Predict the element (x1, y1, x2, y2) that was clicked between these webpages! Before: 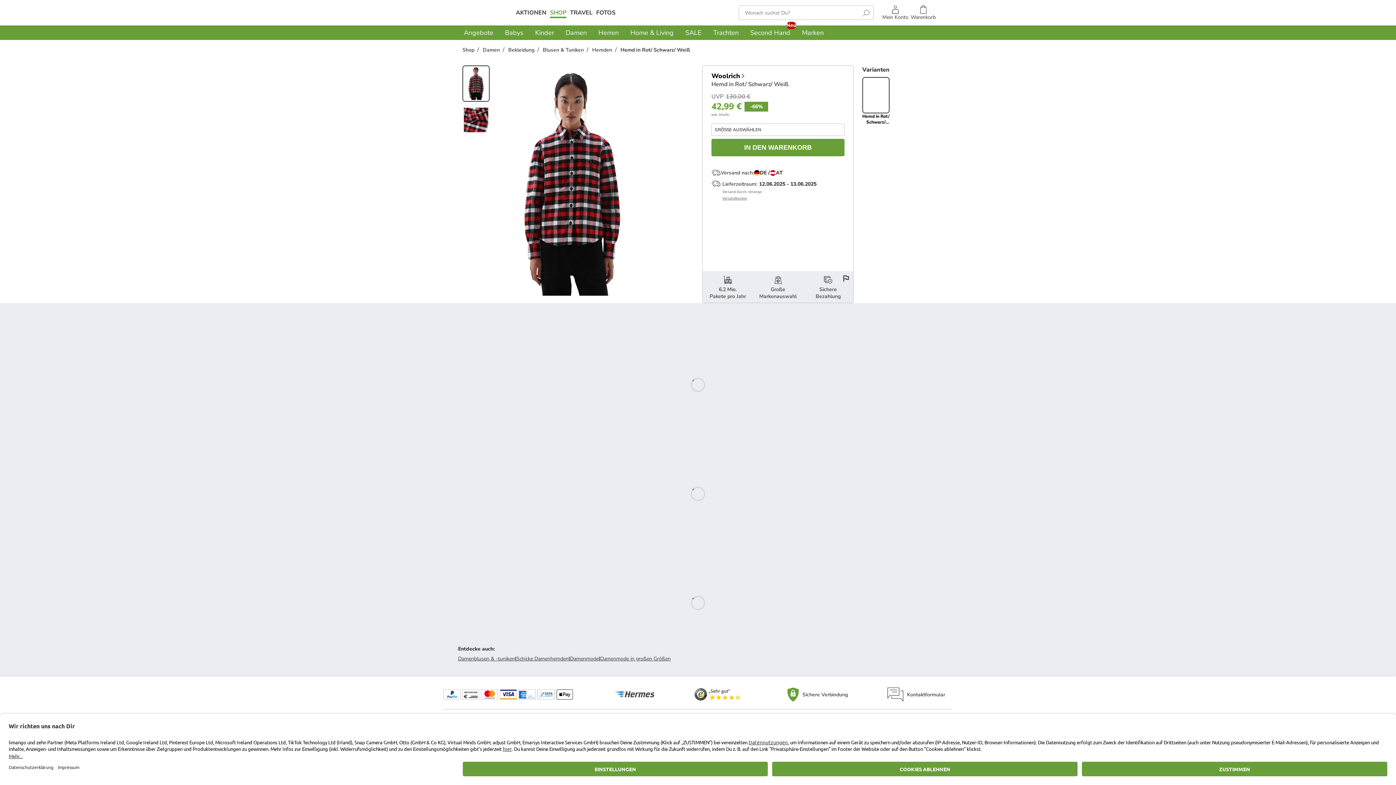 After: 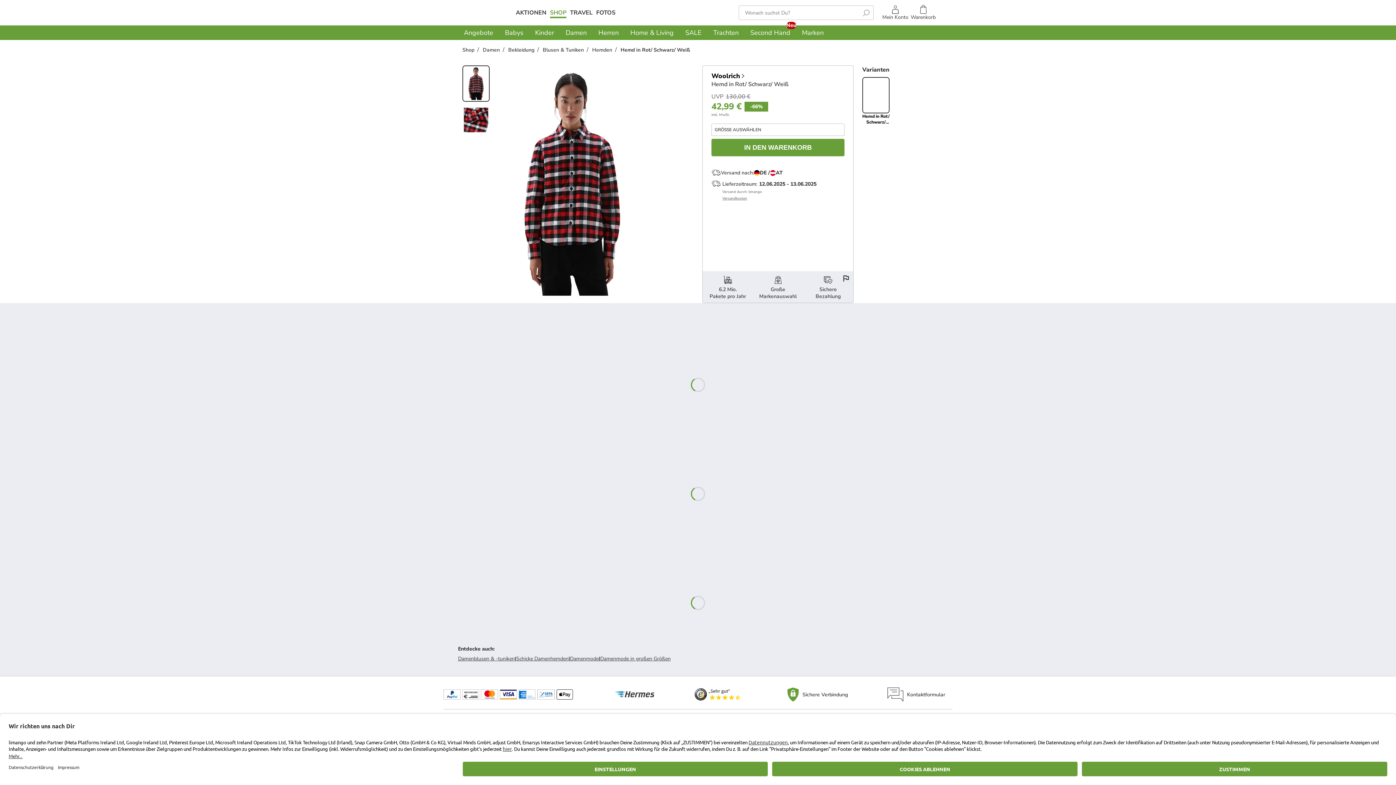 Action: label: Blusen & Tuniken bbox: (542, 45, 592, 53)